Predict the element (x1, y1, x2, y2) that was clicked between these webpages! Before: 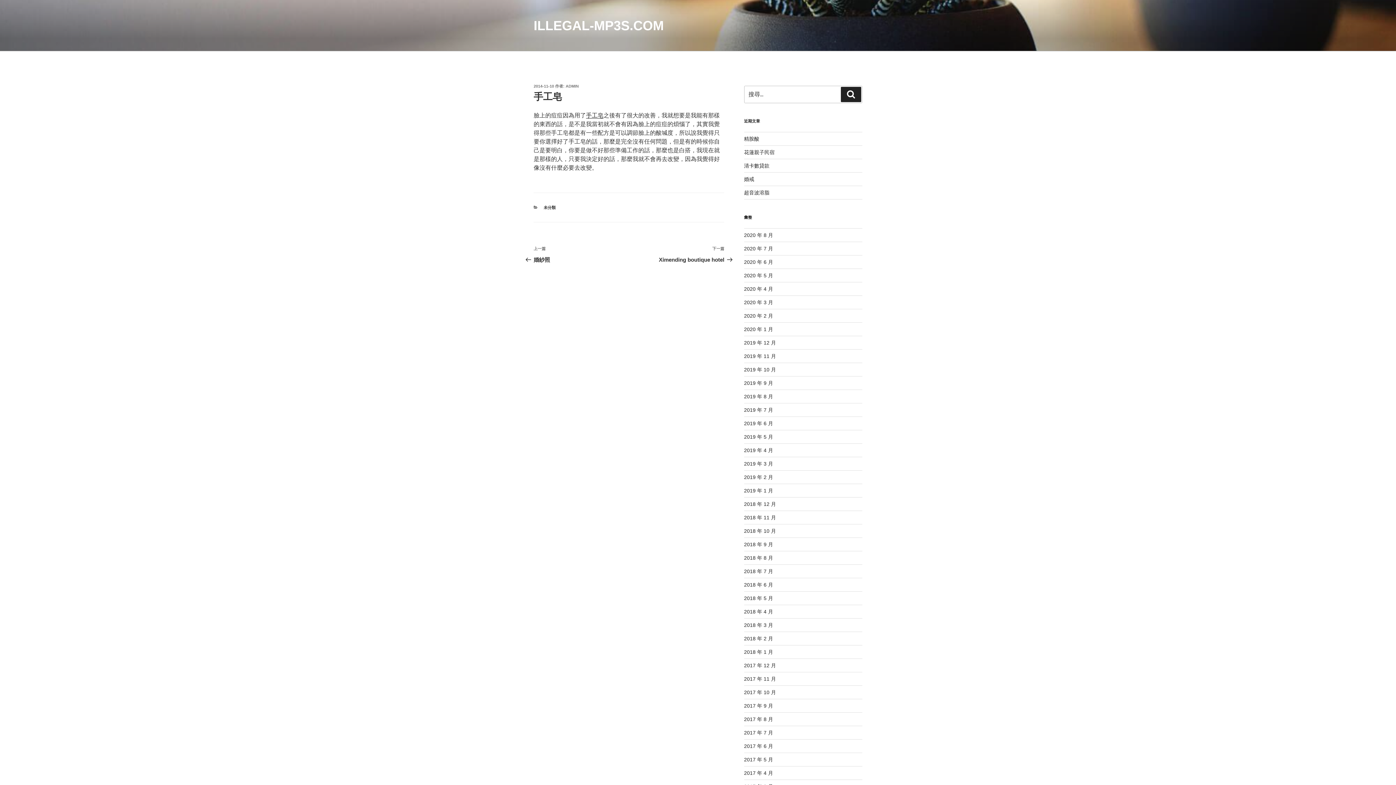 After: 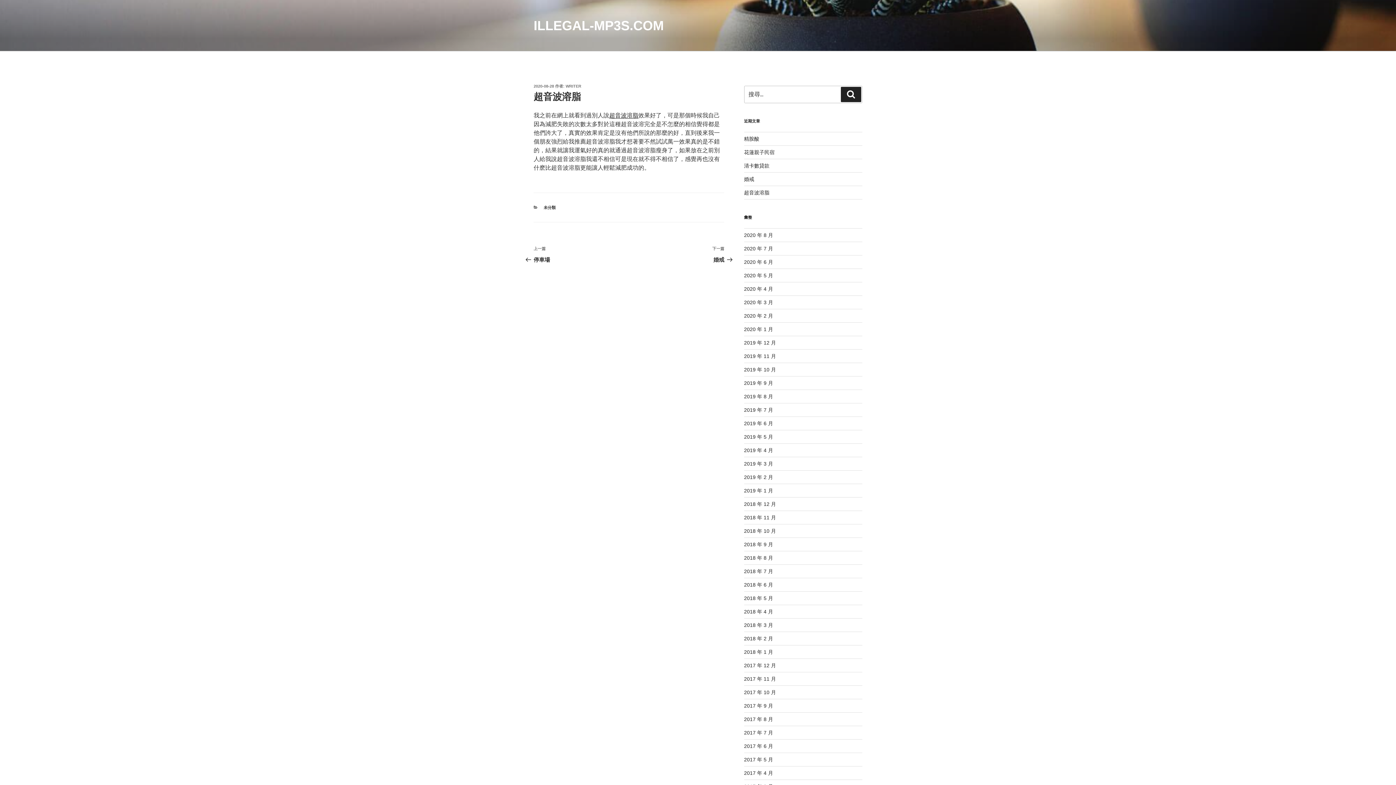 Action: label: 超音波溶脂 bbox: (744, 189, 769, 195)